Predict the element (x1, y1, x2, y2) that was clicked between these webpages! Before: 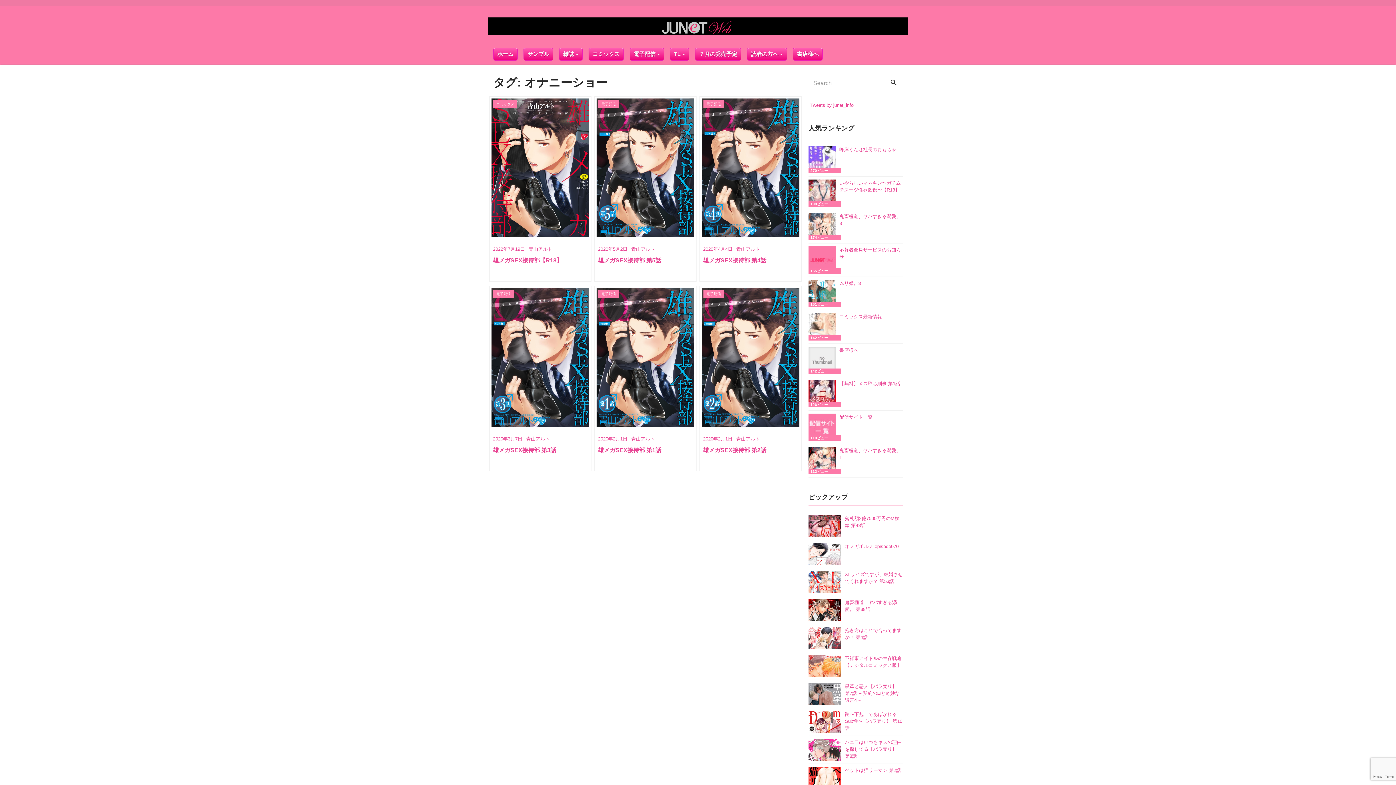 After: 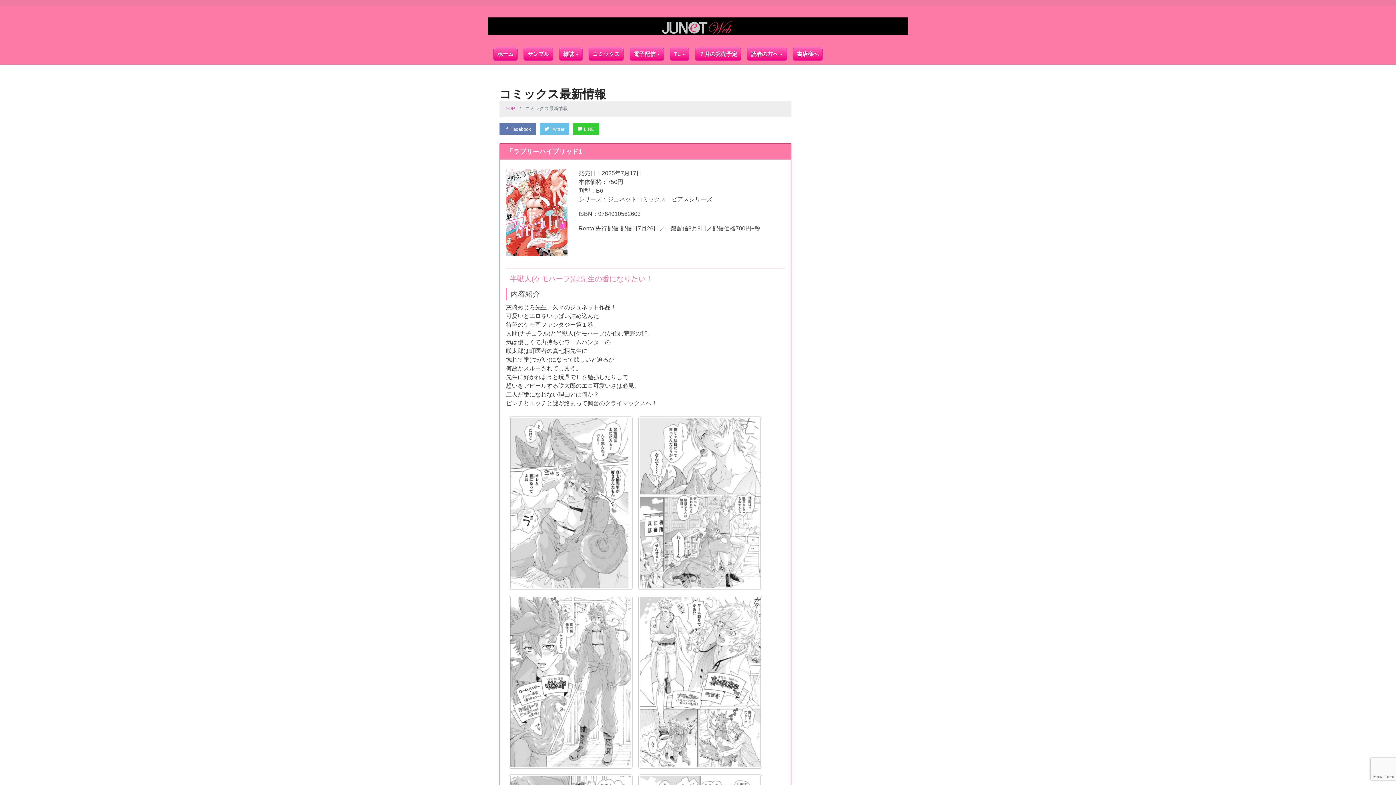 Action: bbox: (839, 310, 902, 343) label: コミックス最新情報